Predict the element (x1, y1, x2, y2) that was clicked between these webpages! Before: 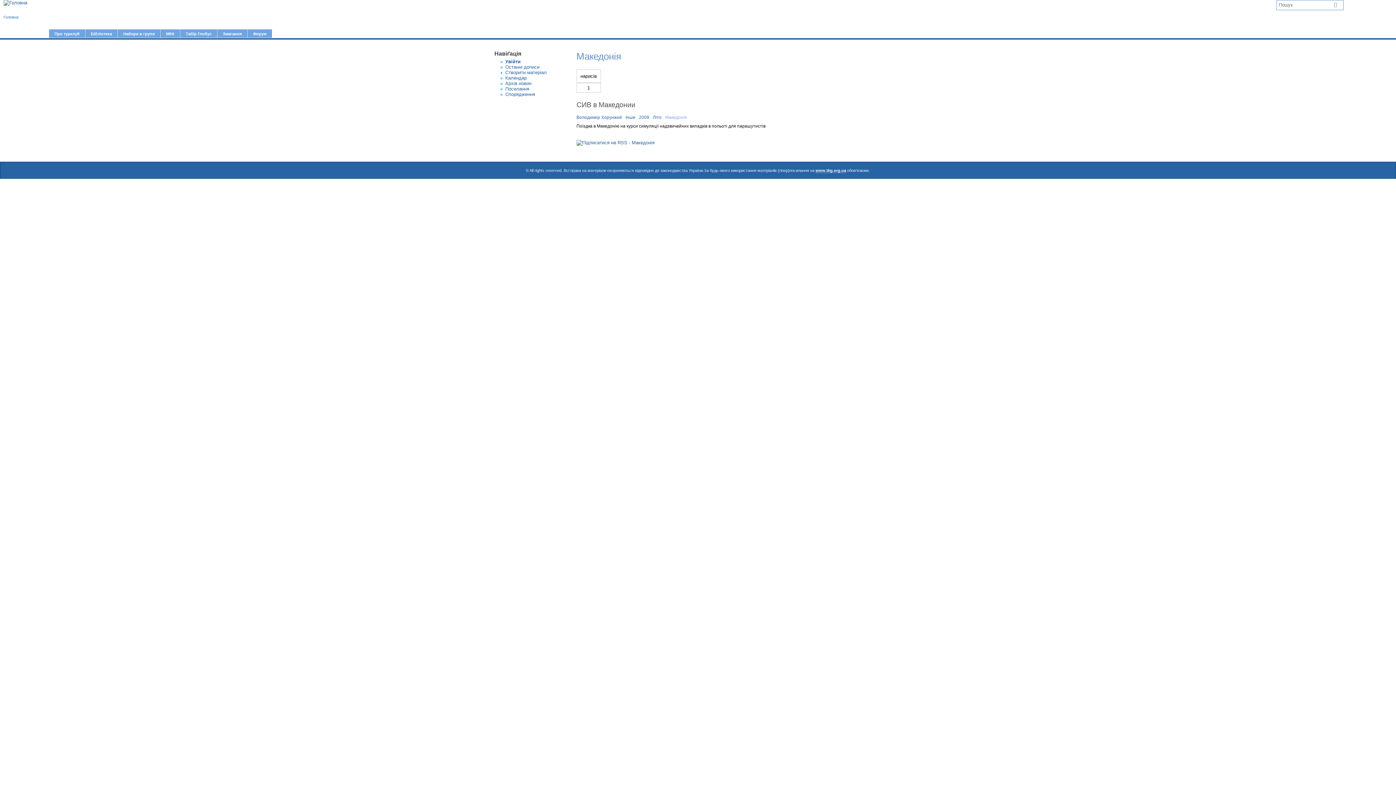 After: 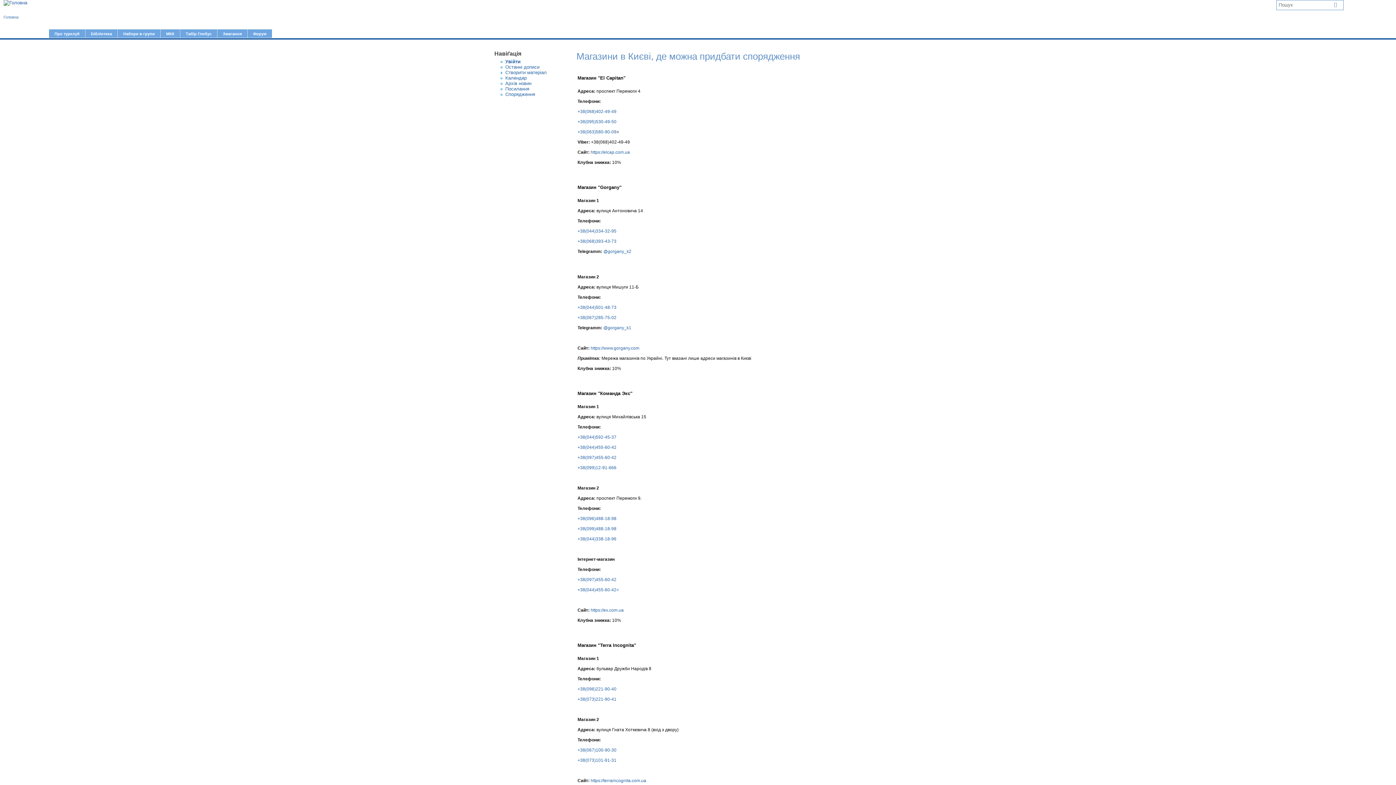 Action: label: Спорядження bbox: (505, 91, 535, 96)